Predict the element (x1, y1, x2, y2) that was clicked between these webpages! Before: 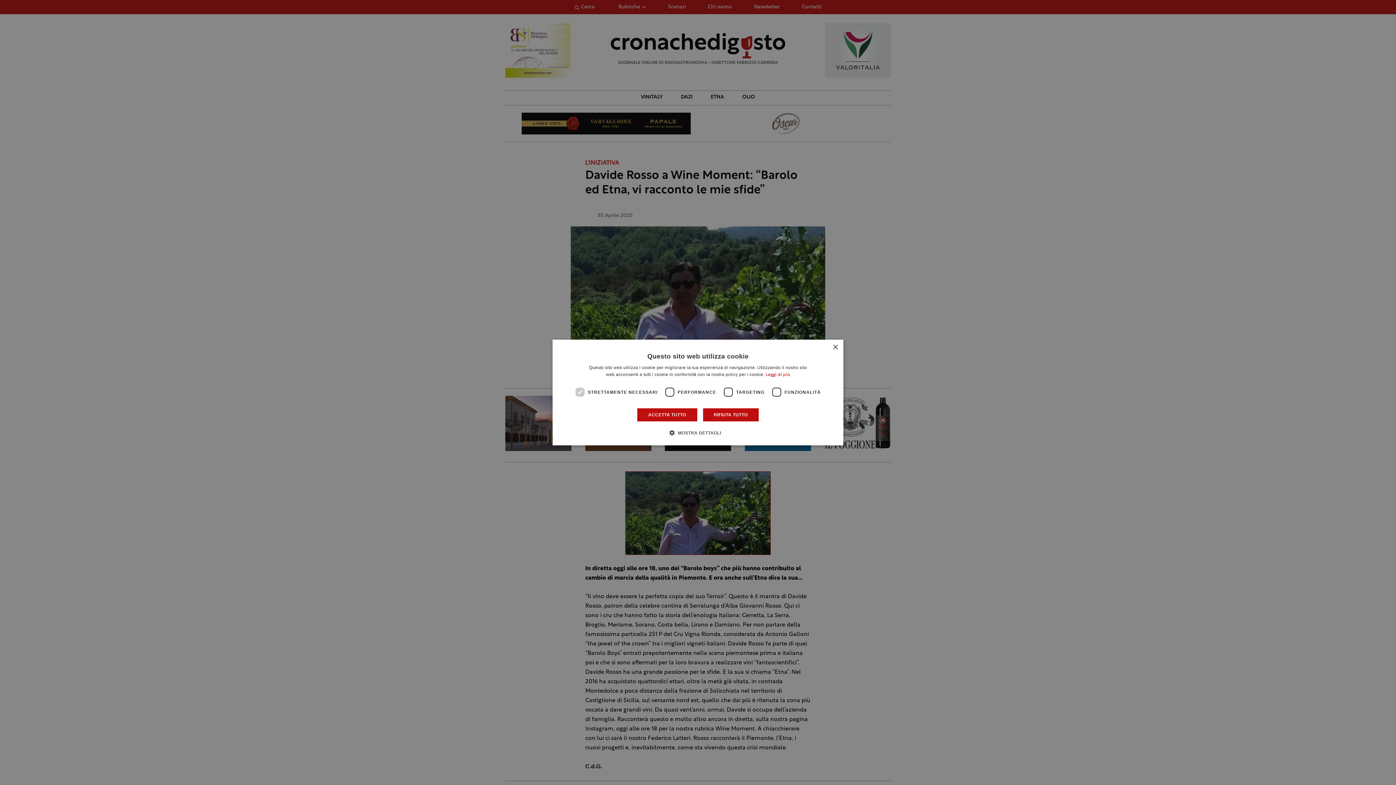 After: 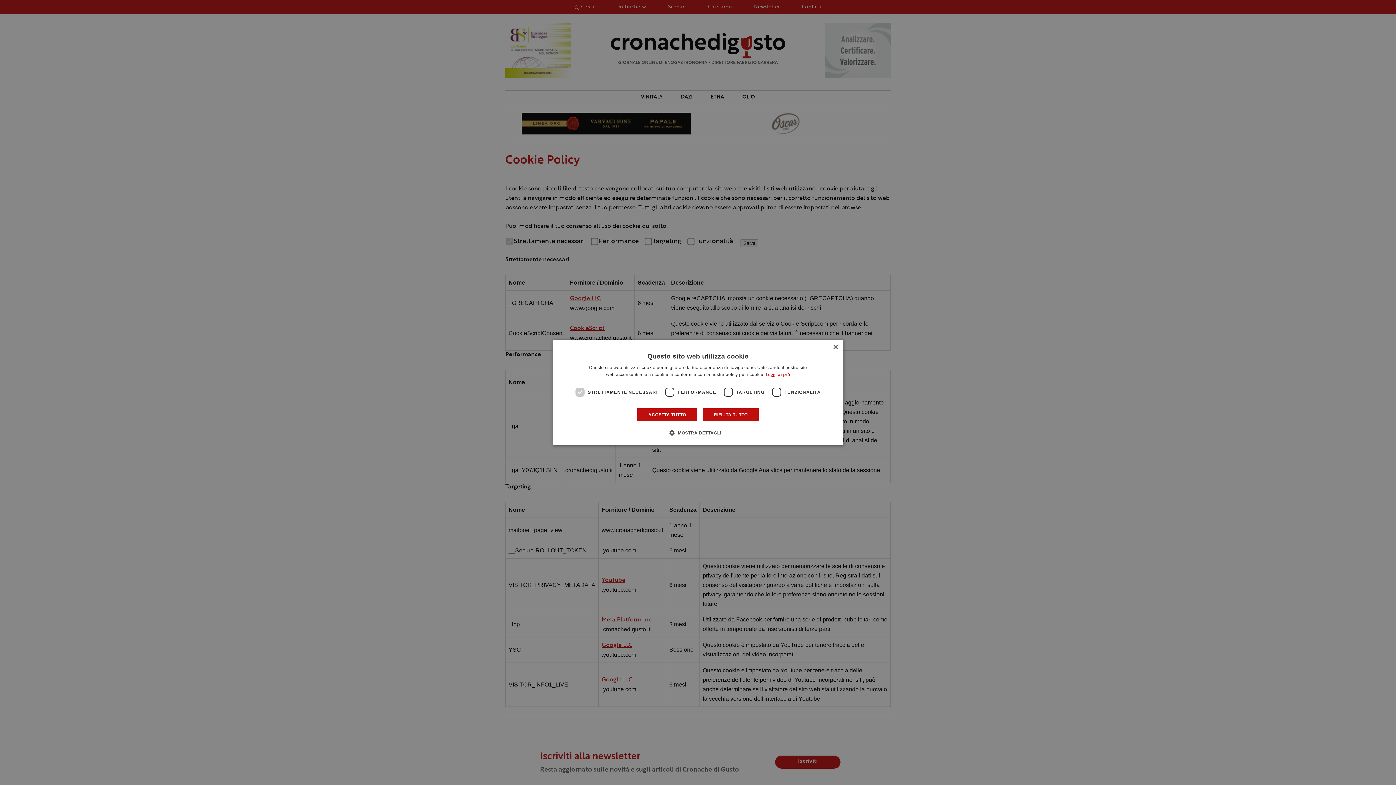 Action: bbox: (765, 372, 790, 377) label: Leggi di più